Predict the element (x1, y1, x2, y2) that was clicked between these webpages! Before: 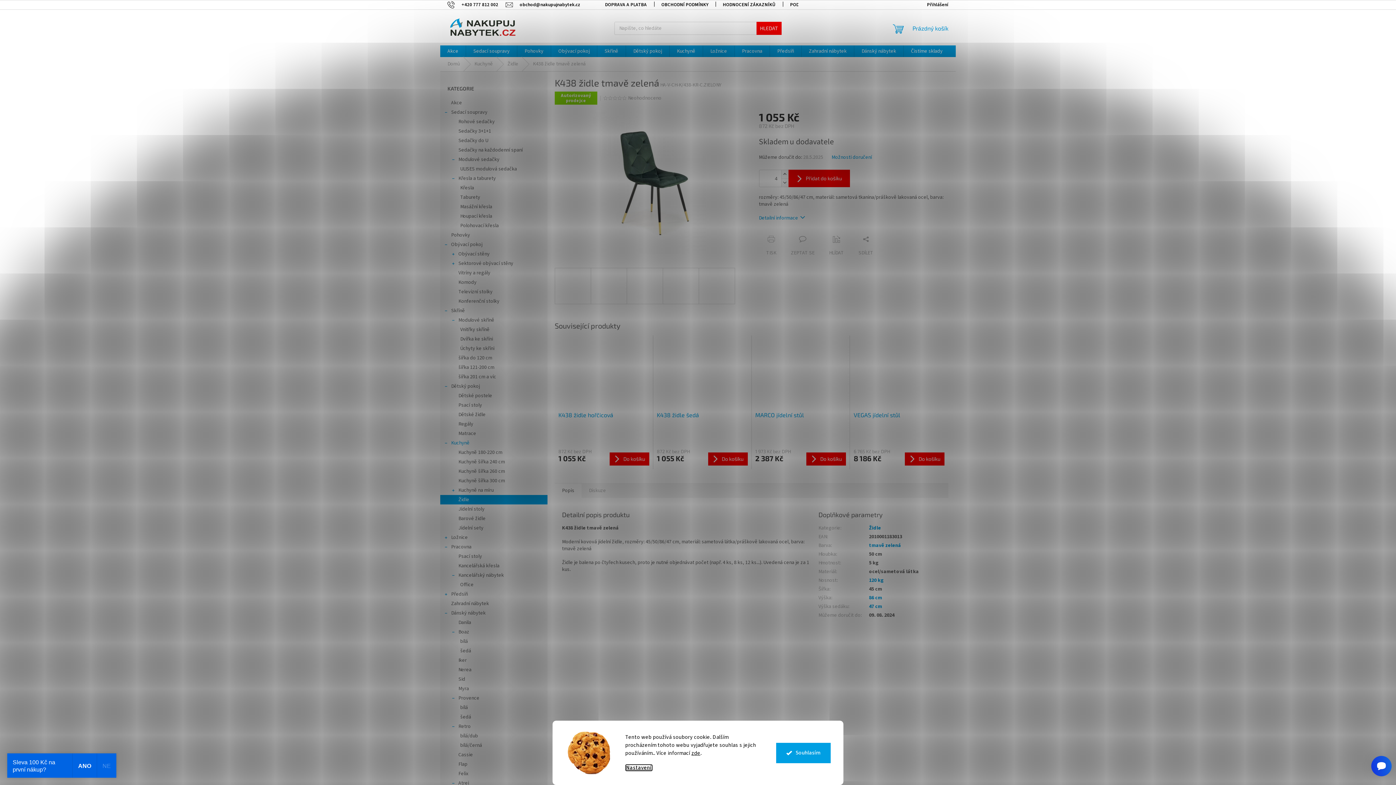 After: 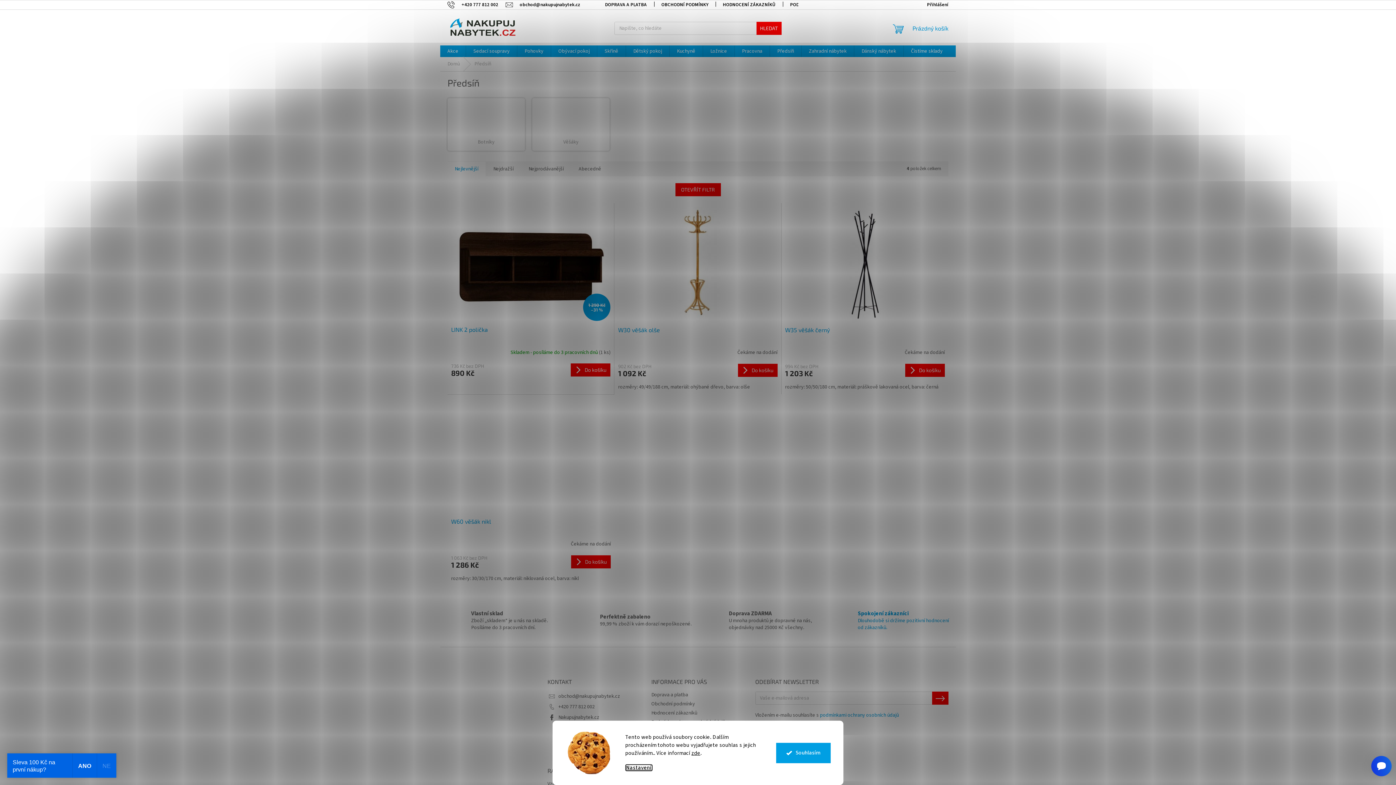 Action: label: Předsíň
  bbox: (440, 589, 547, 599)